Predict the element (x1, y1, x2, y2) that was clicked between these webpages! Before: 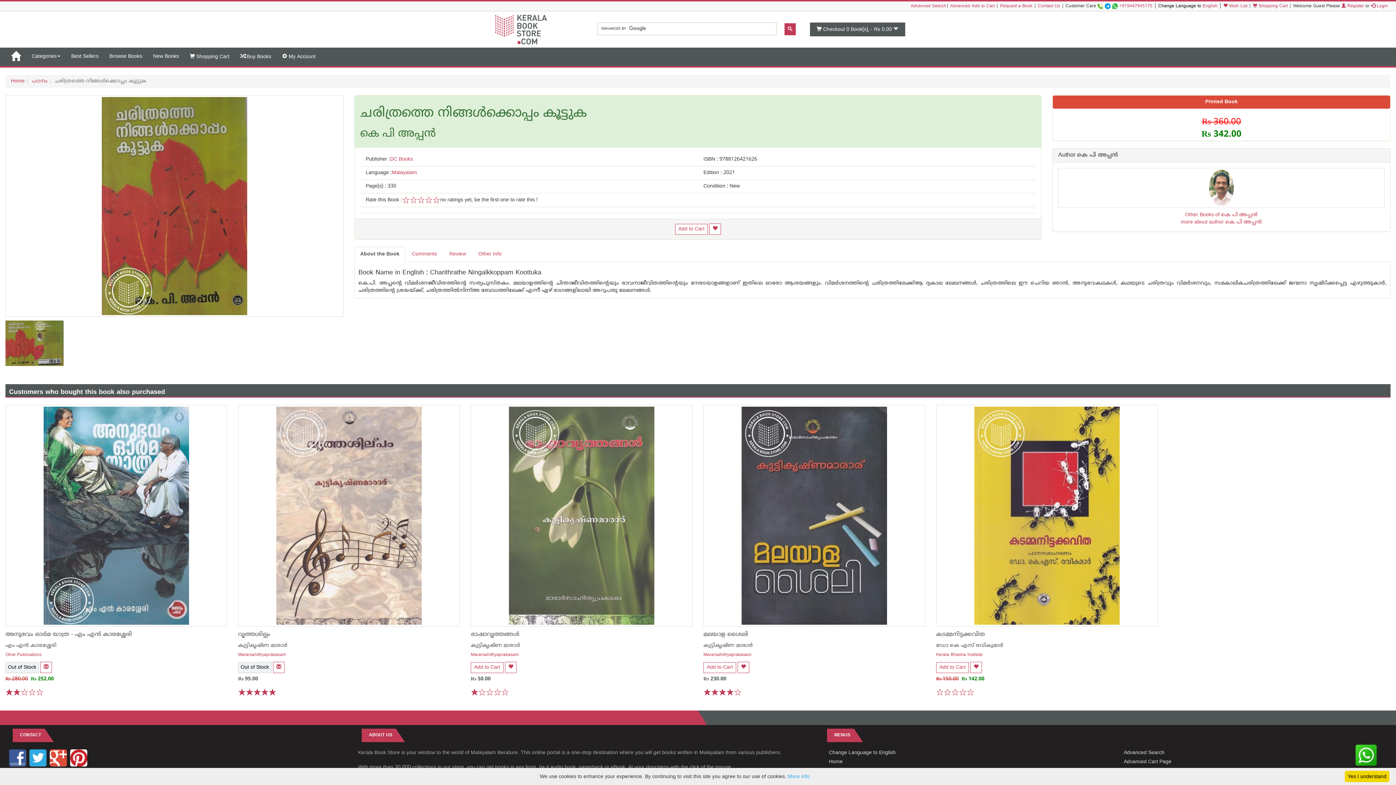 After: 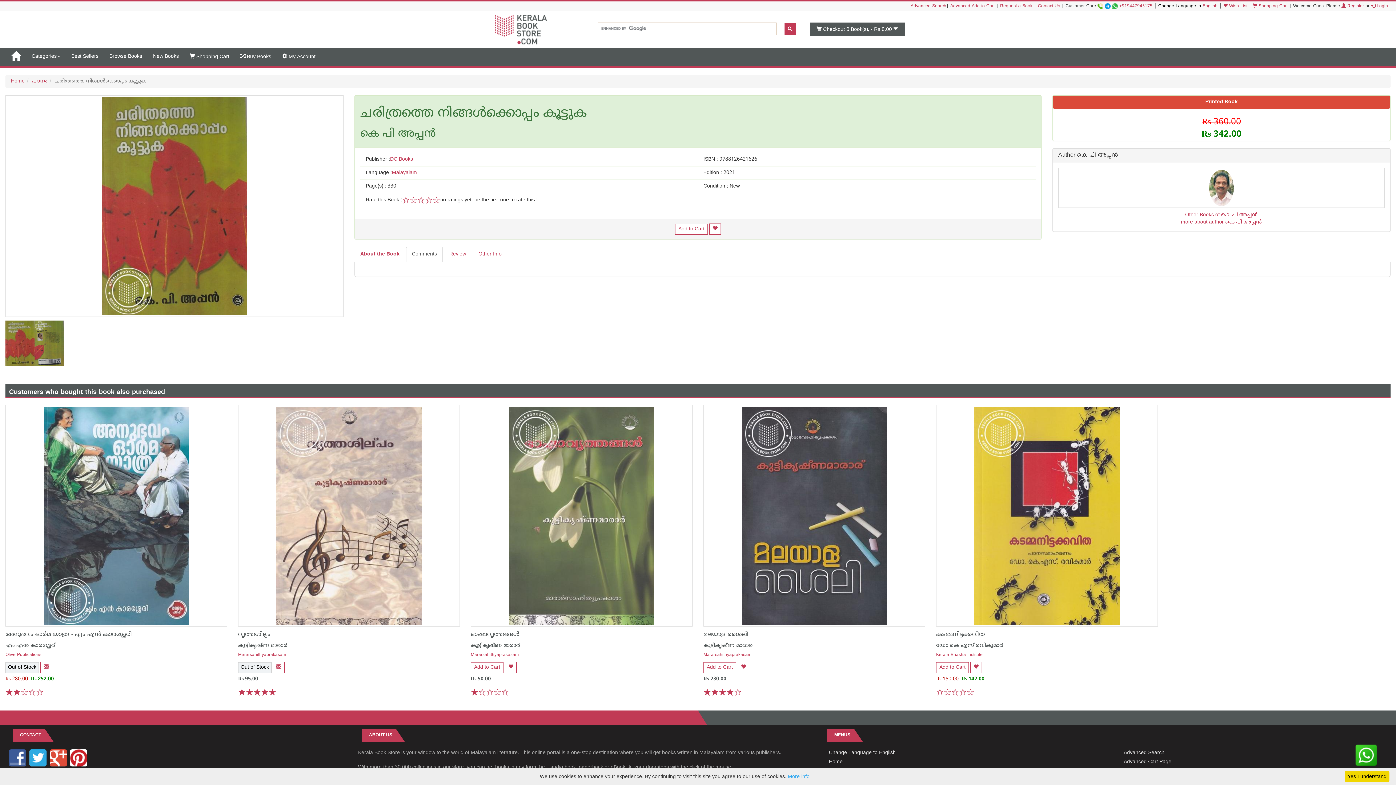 Action: label: Comments bbox: (406, 246, 442, 262)